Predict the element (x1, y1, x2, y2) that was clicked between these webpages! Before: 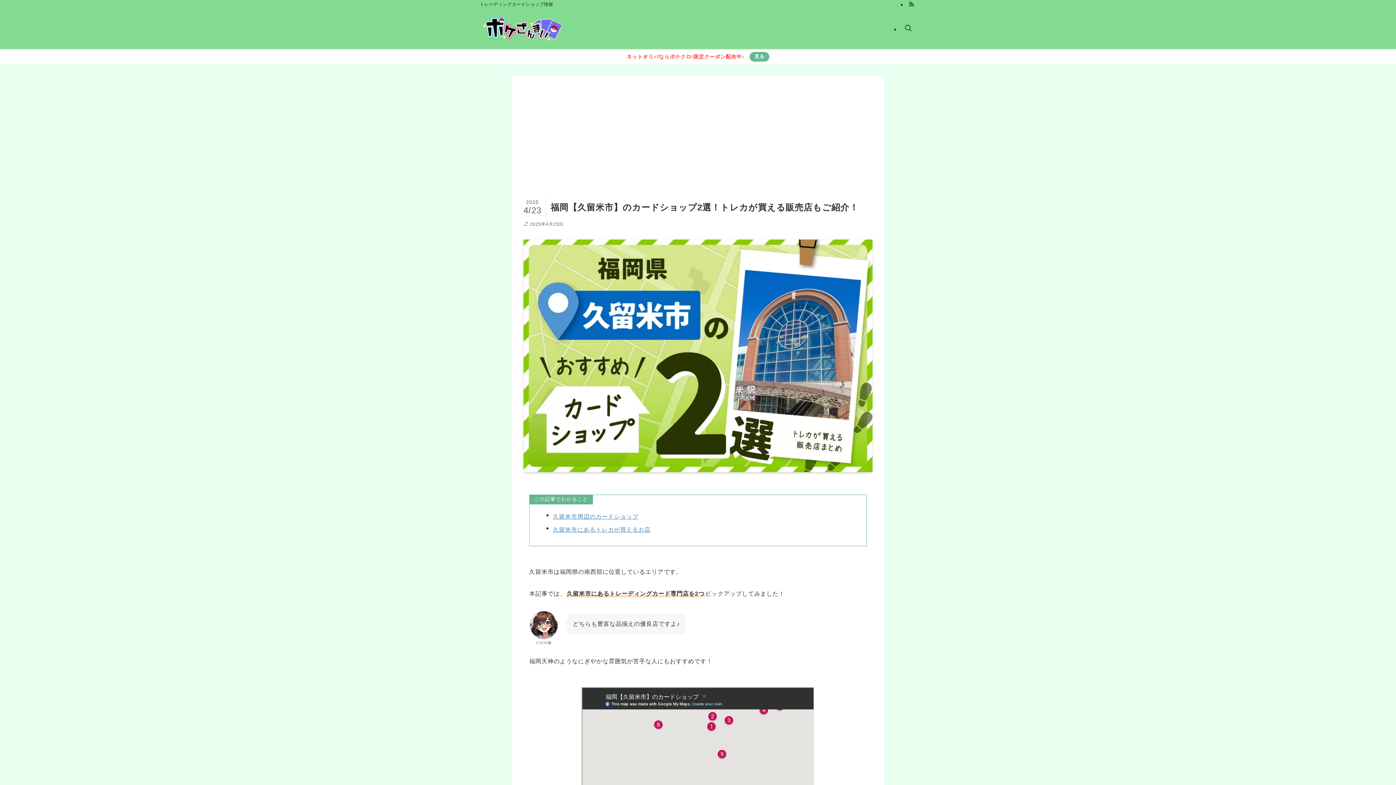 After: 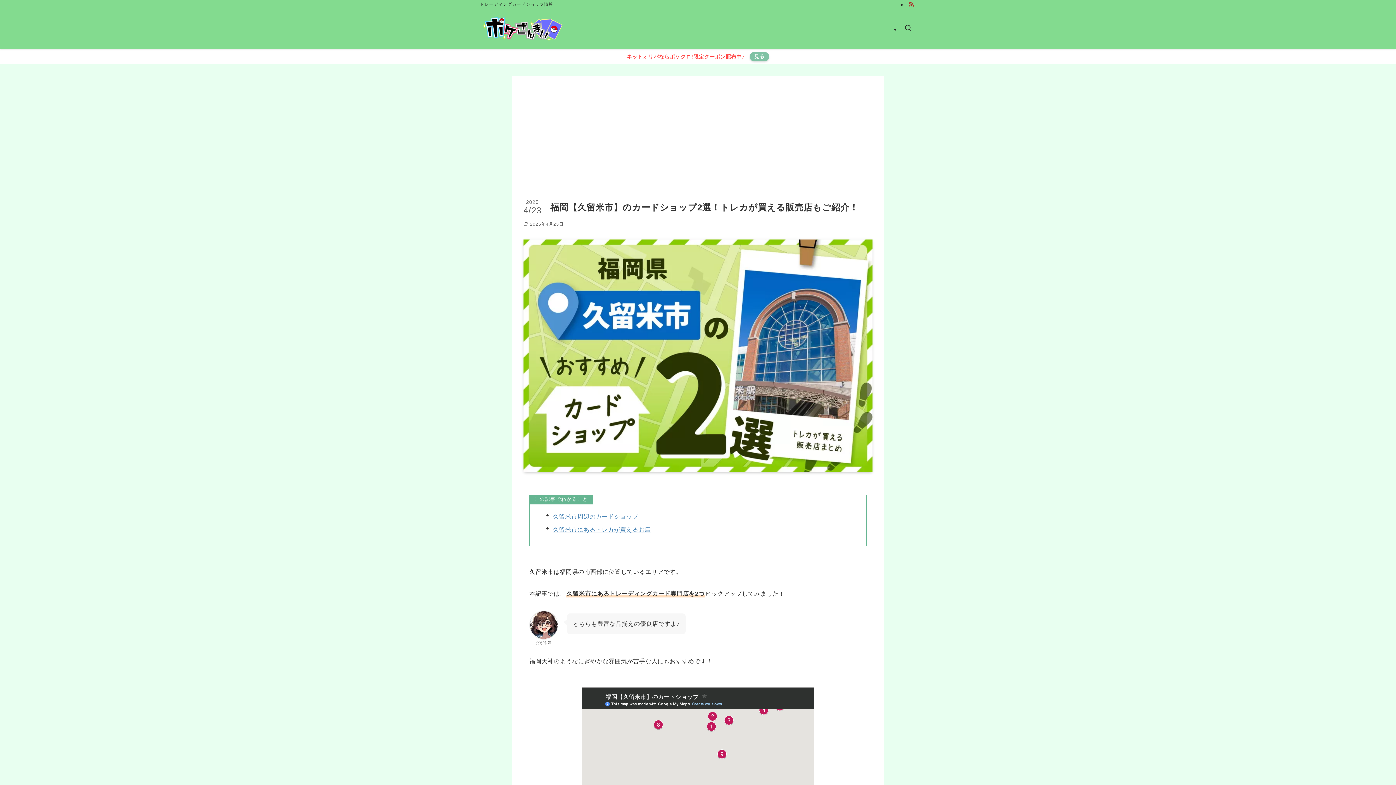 Action: bbox: (906, 0, 916, 8) label: rss